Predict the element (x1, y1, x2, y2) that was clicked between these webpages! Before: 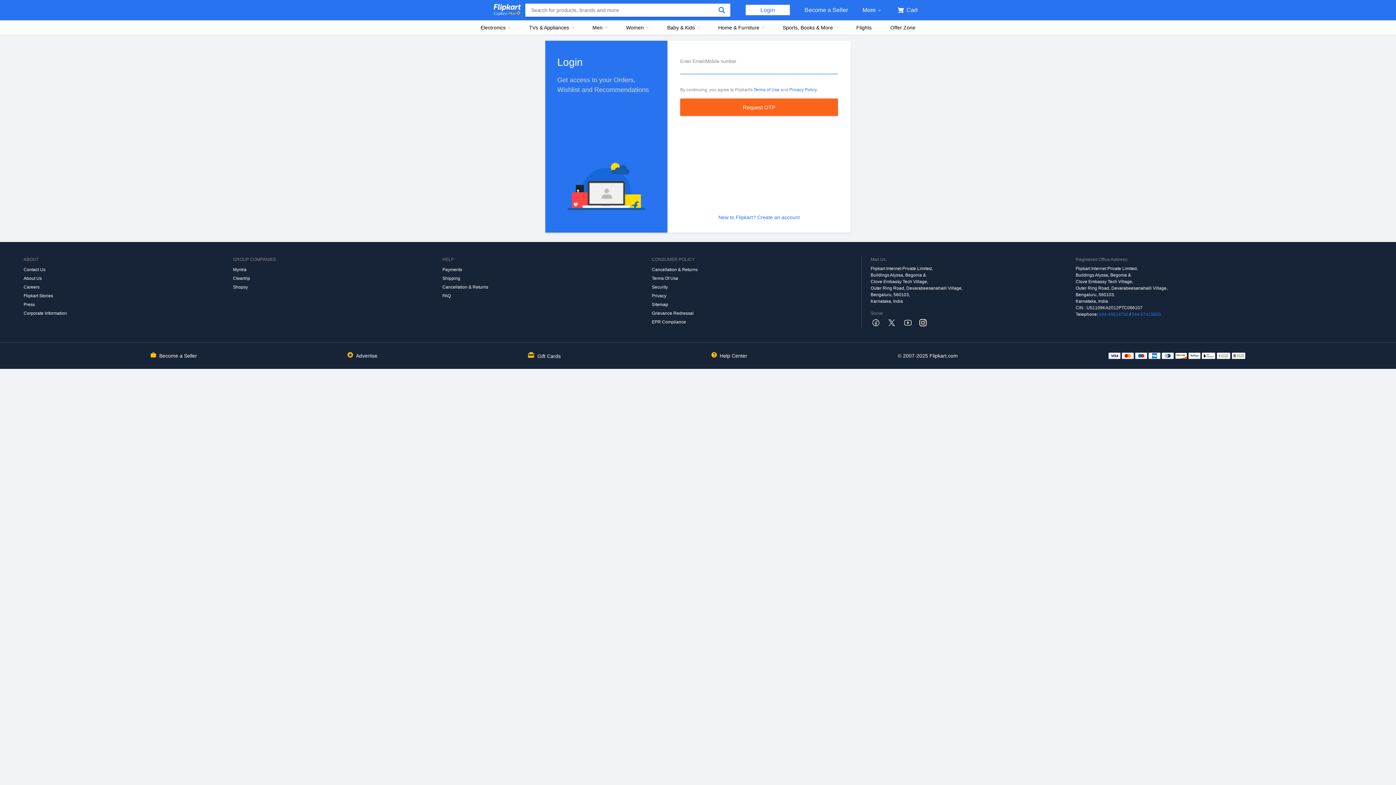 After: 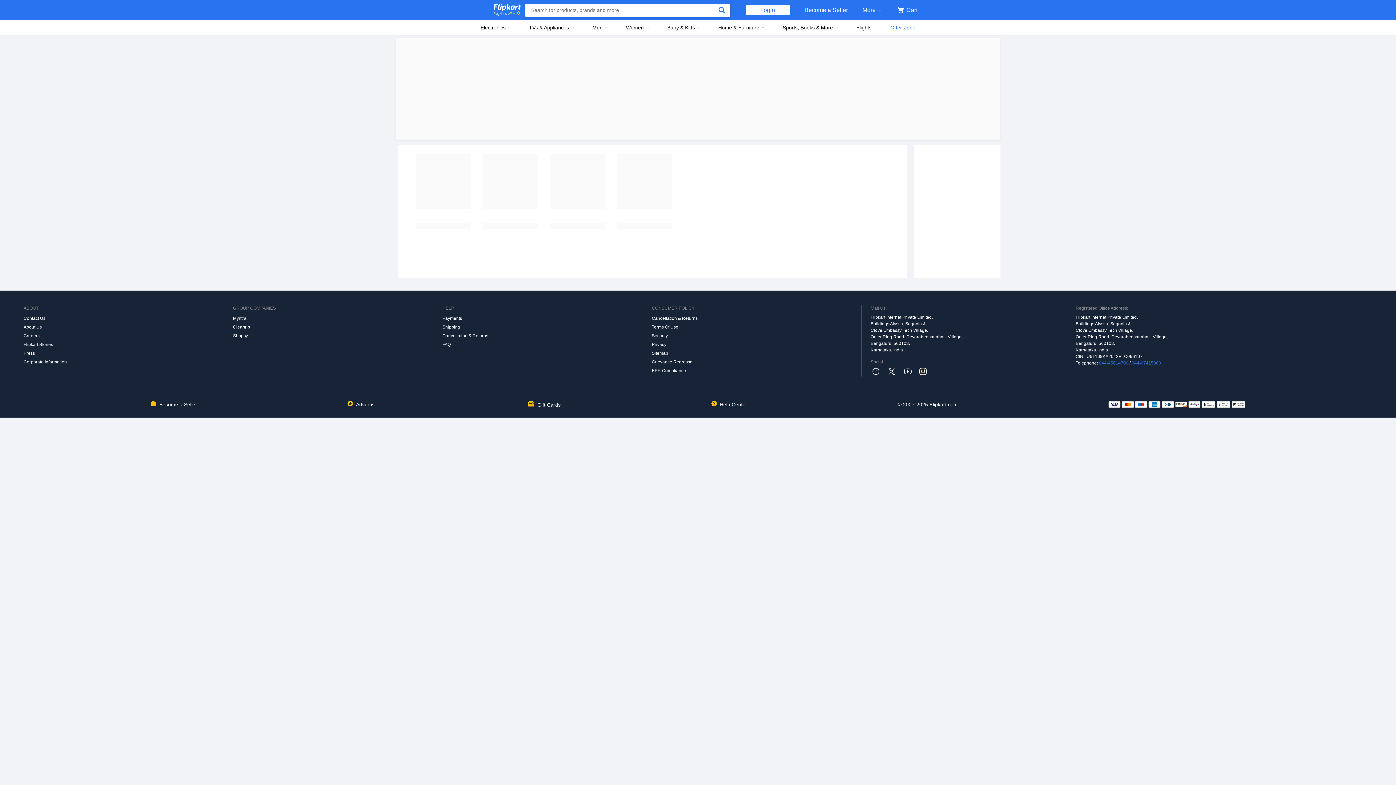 Action: label: Offer Zone bbox: (881, 20, 925, 34)